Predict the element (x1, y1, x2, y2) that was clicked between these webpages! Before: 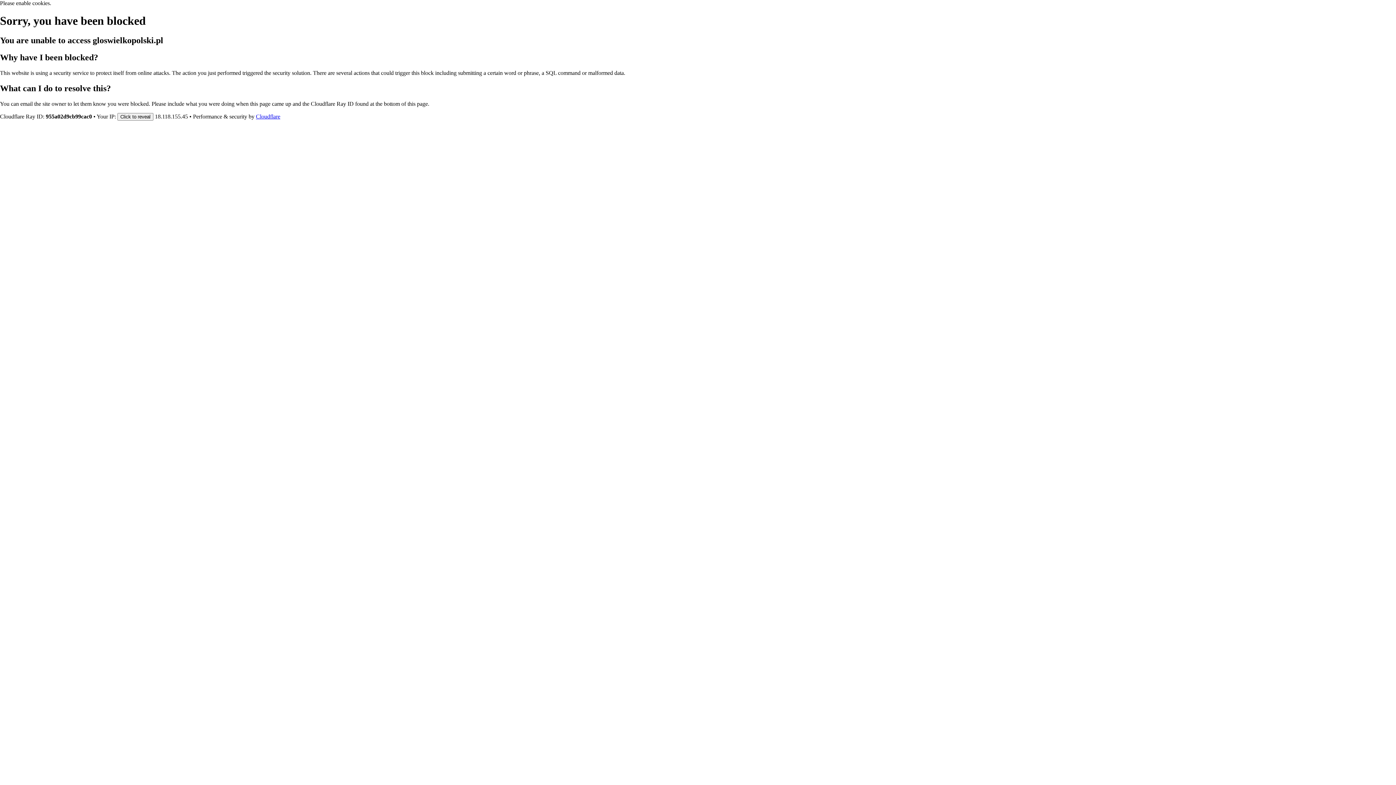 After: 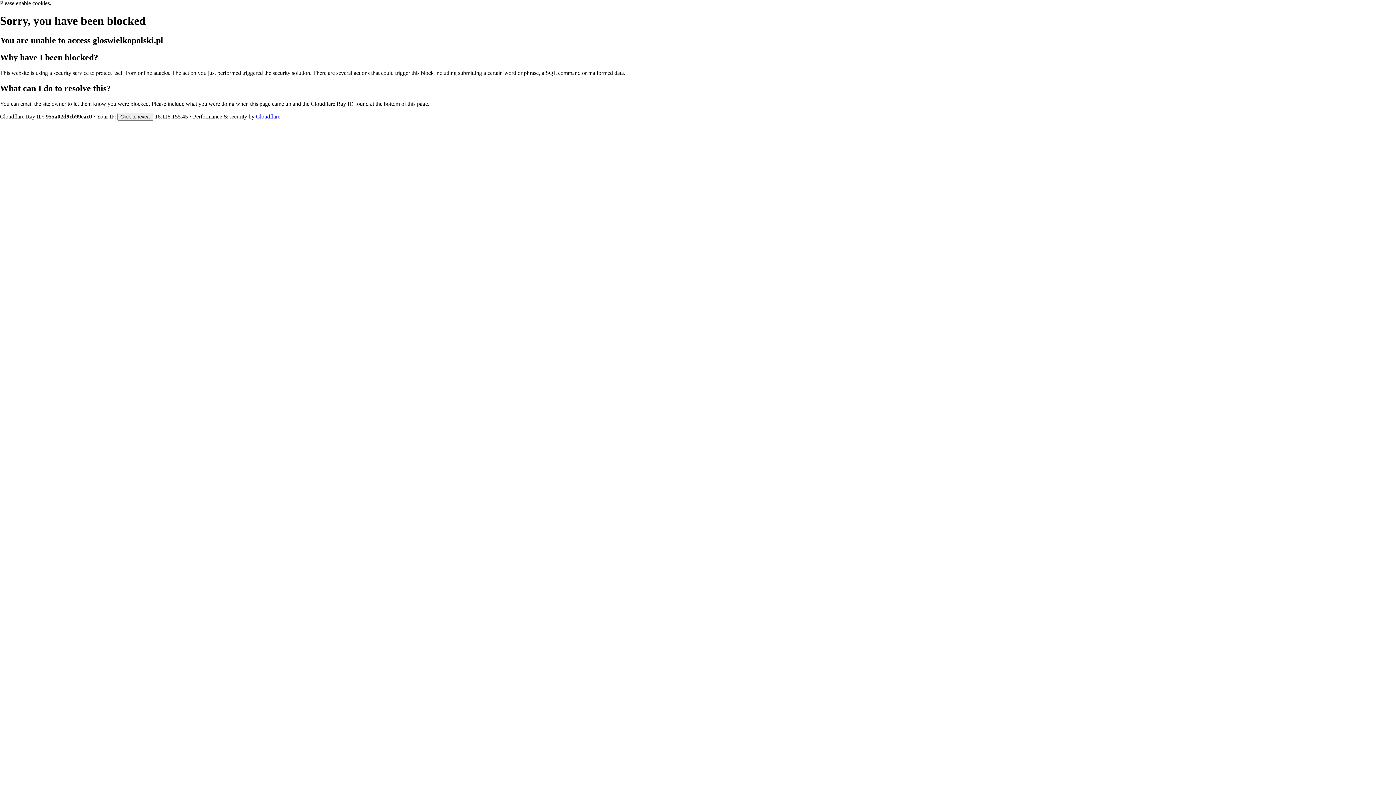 Action: label: Cloudflare bbox: (256, 113, 280, 119)